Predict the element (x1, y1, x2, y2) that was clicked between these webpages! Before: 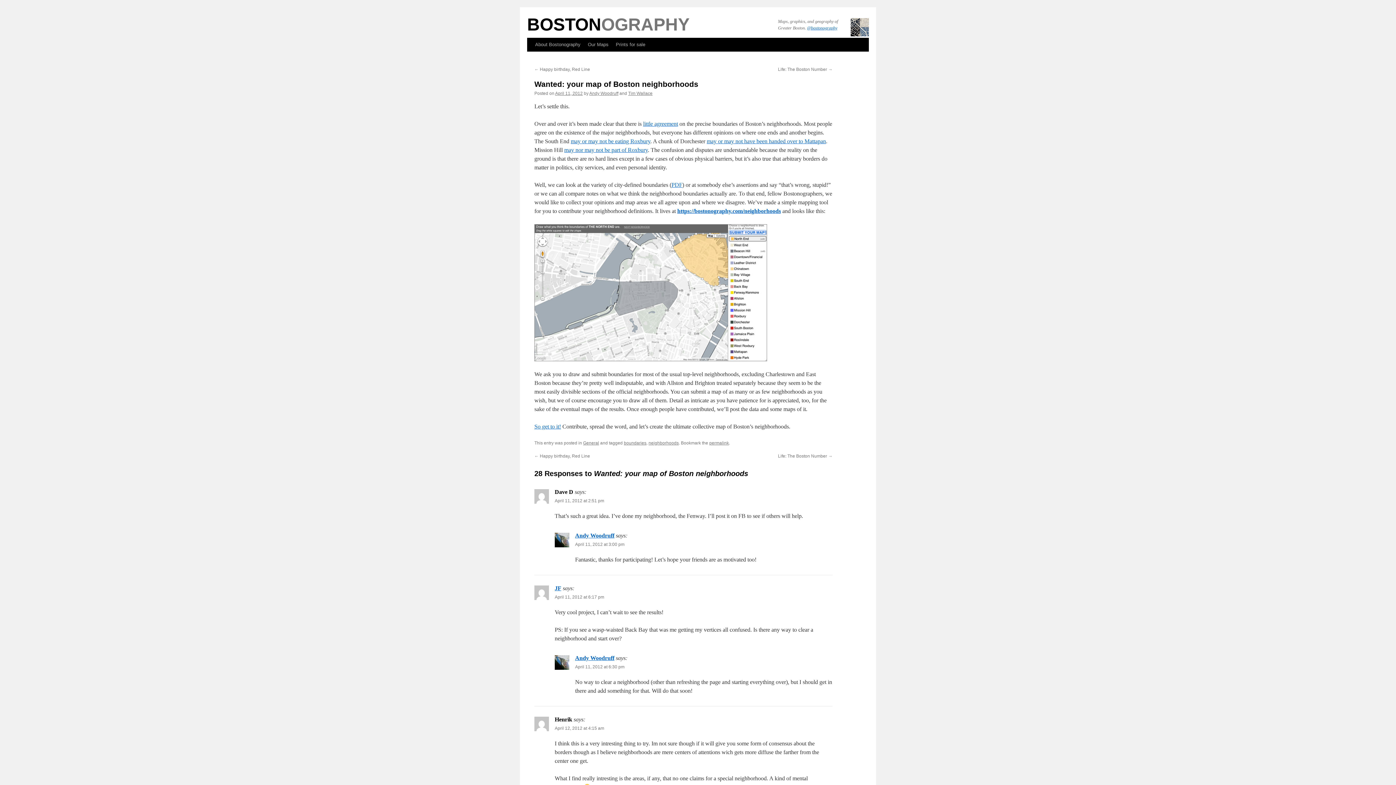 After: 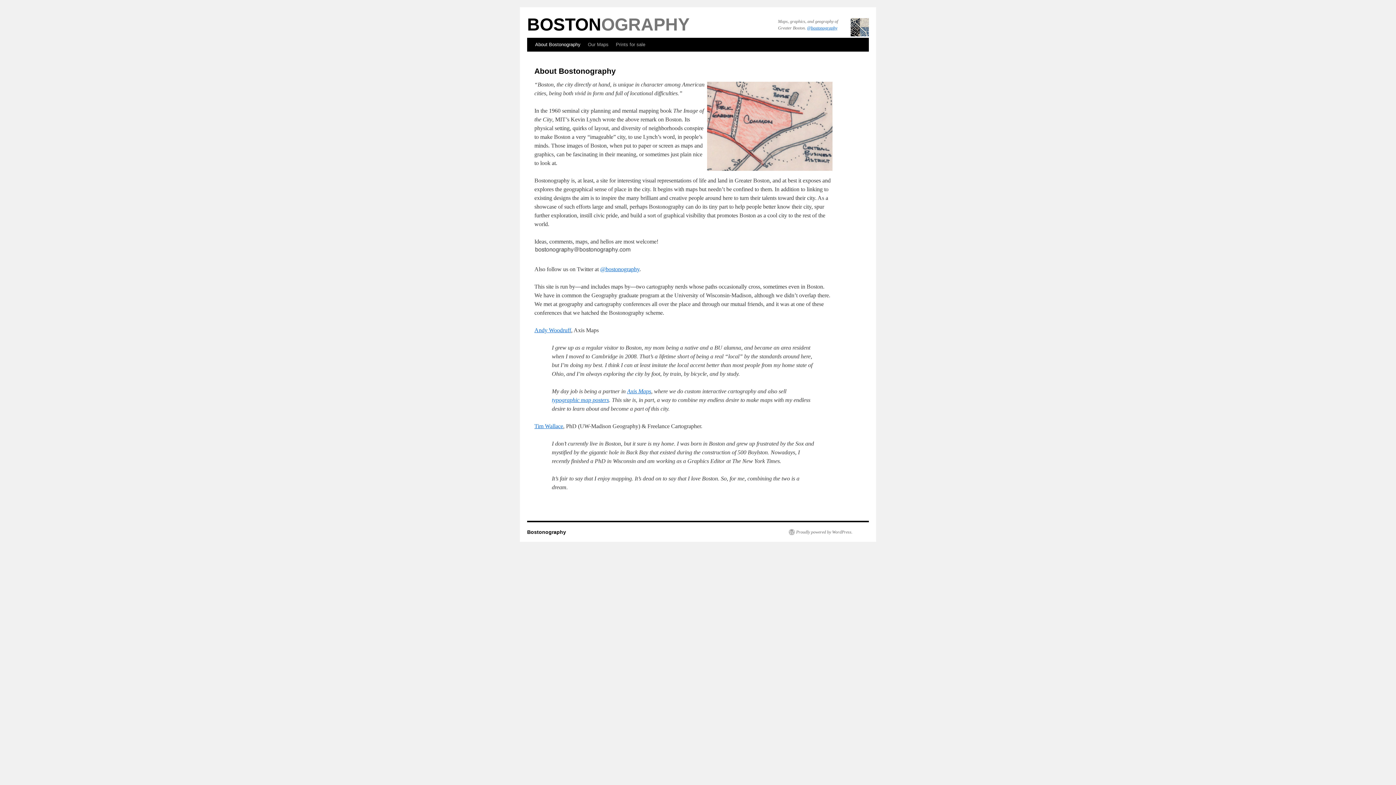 Action: label: About Bostonography bbox: (531, 37, 584, 51)